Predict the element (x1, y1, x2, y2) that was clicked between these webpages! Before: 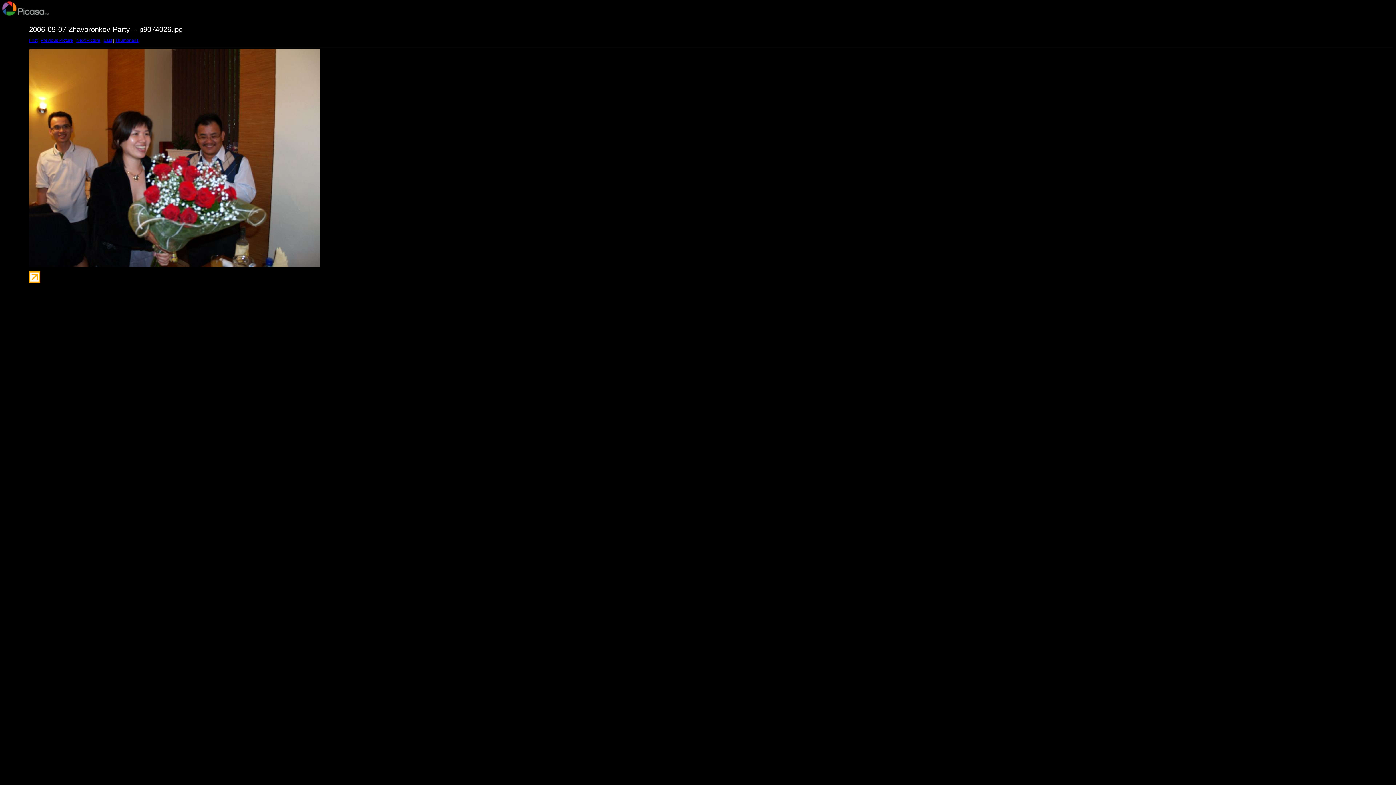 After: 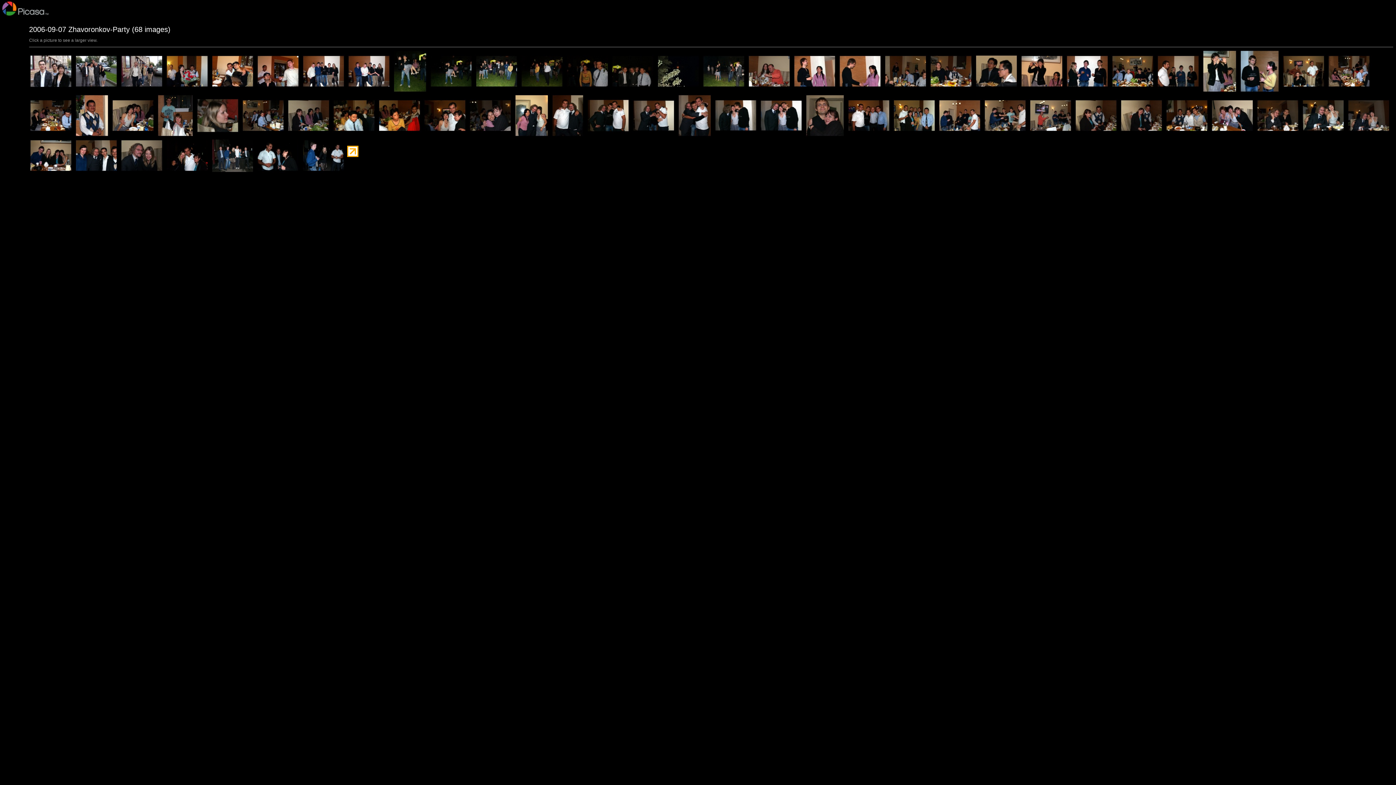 Action: bbox: (115, 37, 138, 42) label: Thumbnails